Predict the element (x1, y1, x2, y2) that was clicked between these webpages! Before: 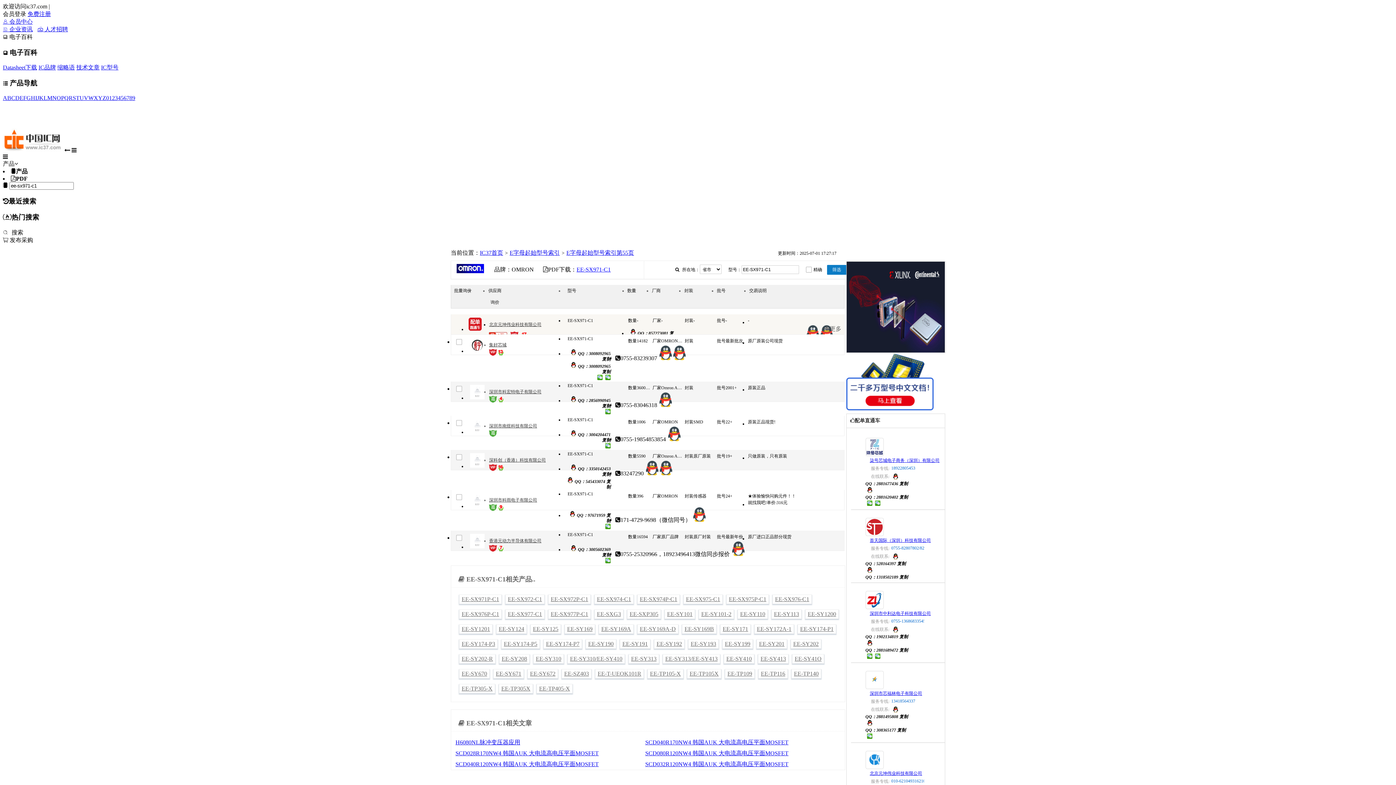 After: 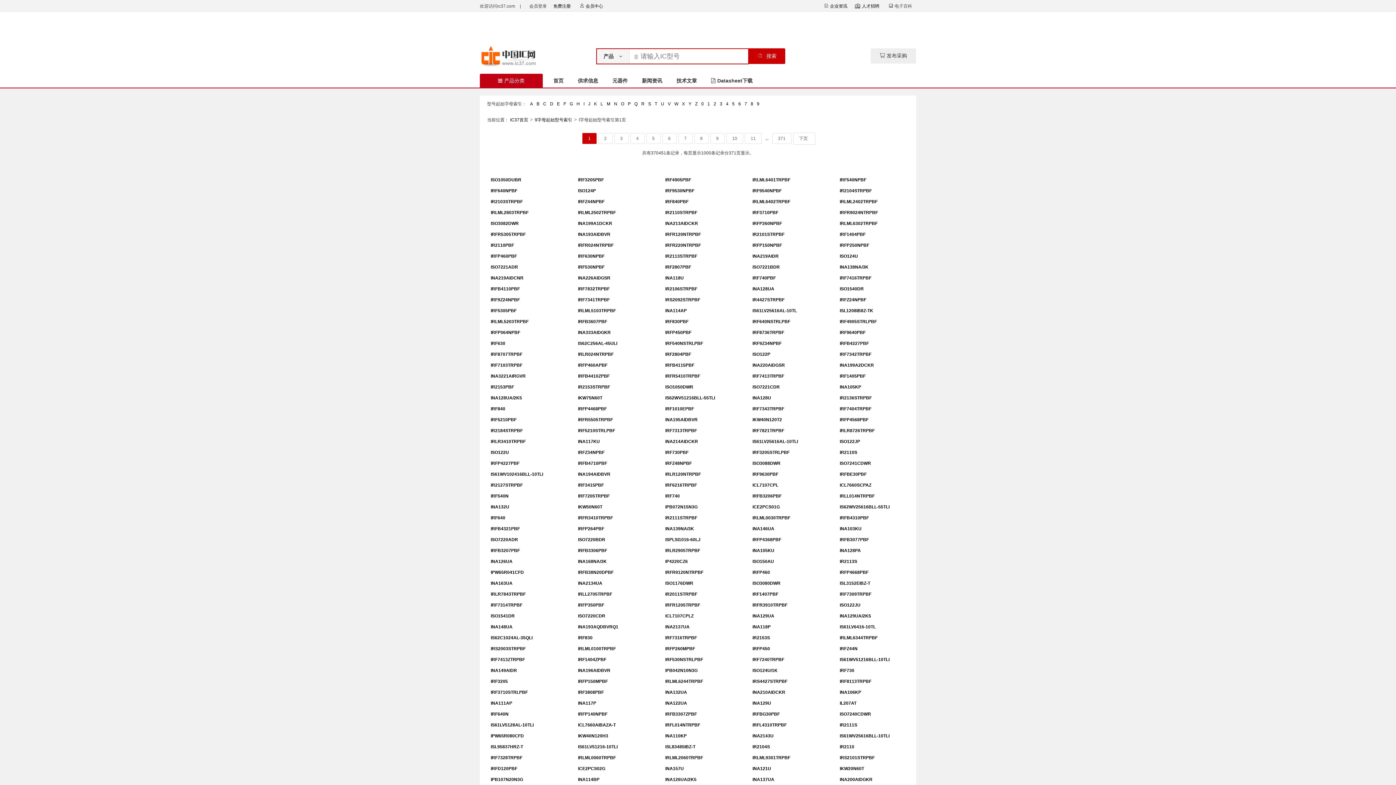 Action: label: I bbox: (35, 94, 37, 101)